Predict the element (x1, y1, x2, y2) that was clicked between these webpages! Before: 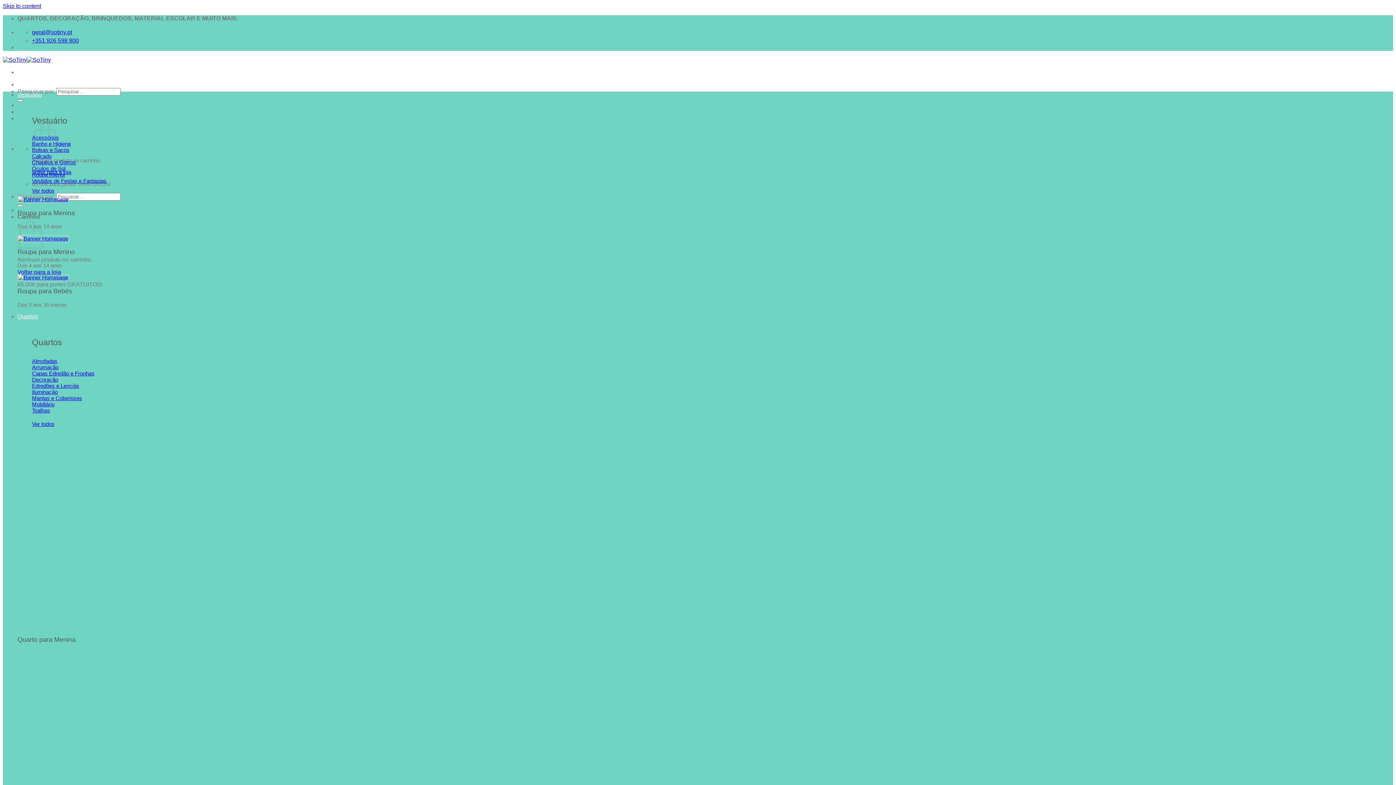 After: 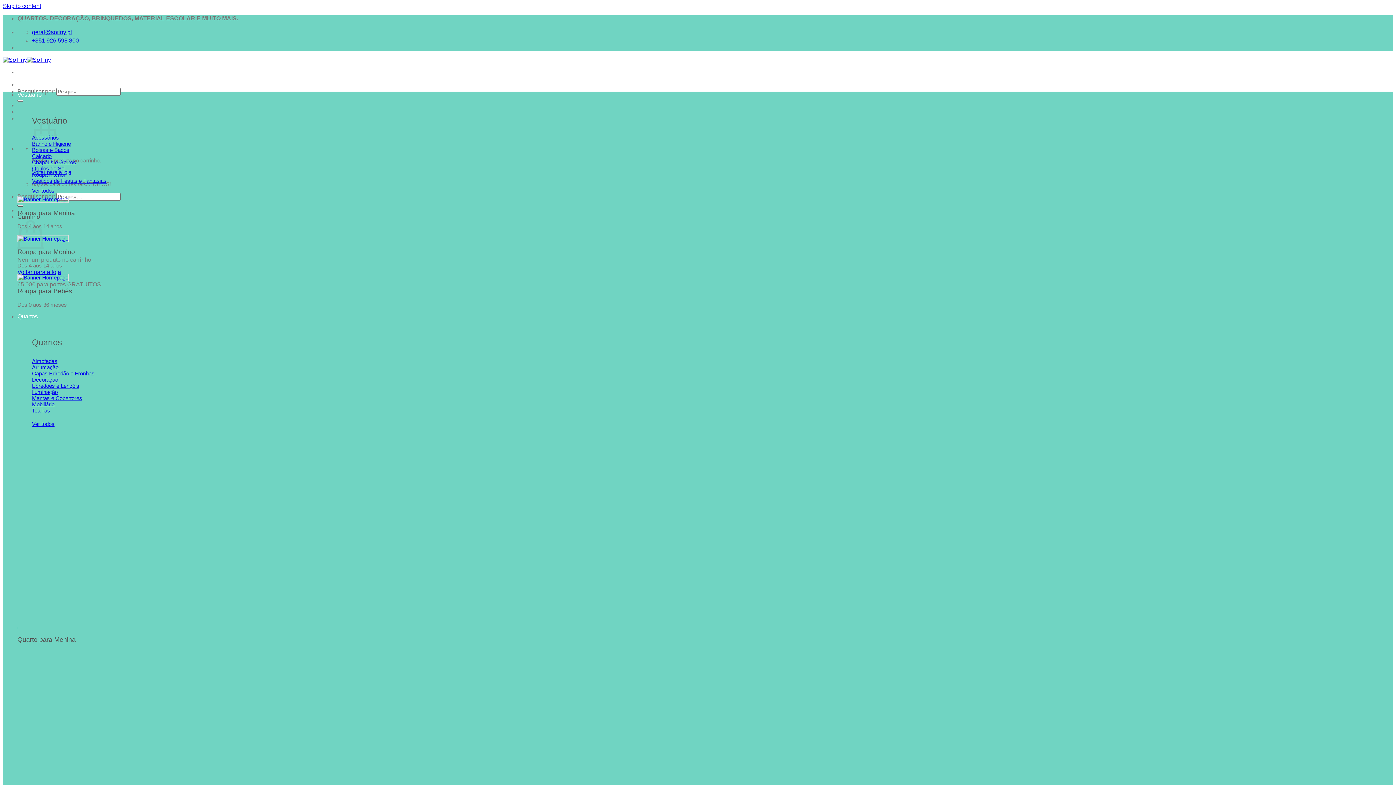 Action: bbox: (17, 204, 23, 206) label: Submit